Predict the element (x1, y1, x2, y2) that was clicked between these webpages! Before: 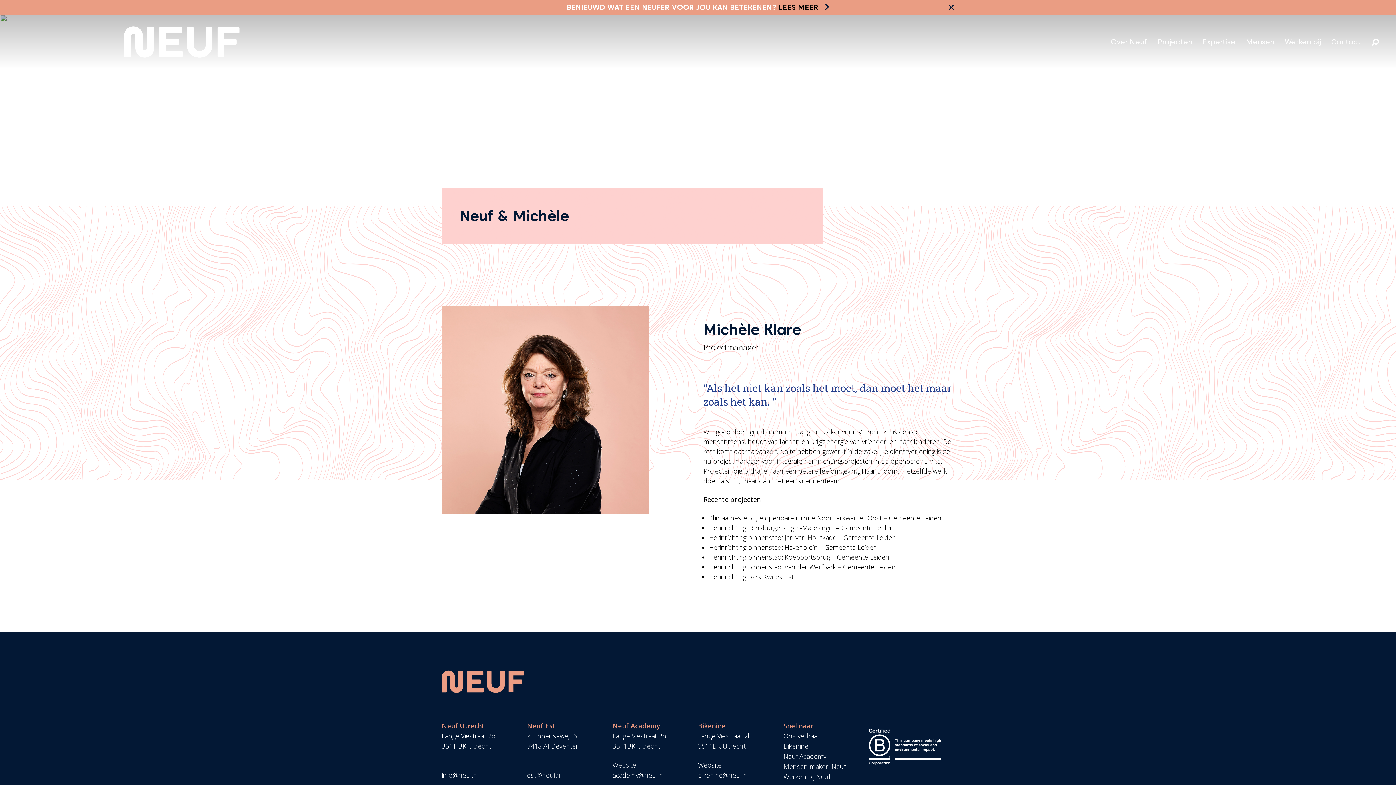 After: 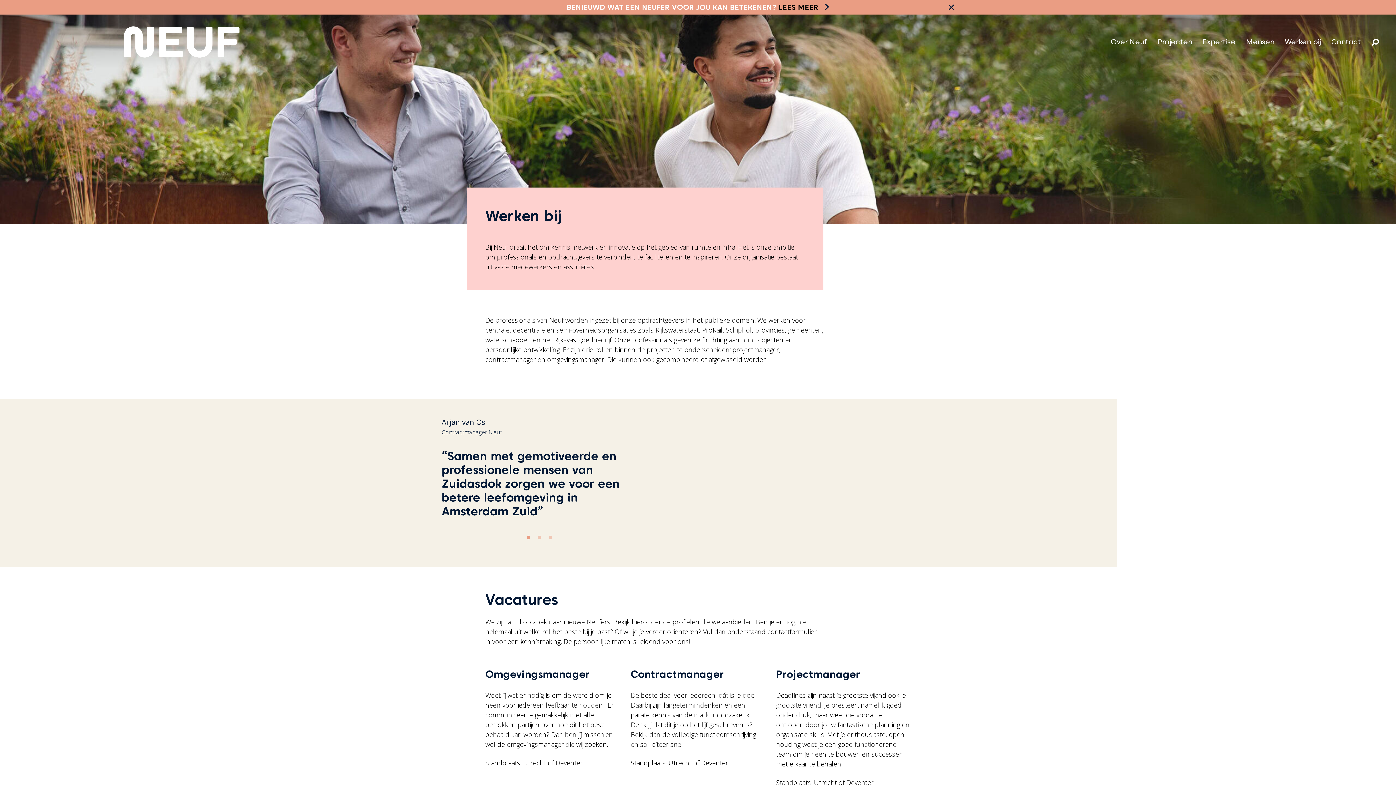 Action: bbox: (1285, 14, 1321, 69) label: Werken bij